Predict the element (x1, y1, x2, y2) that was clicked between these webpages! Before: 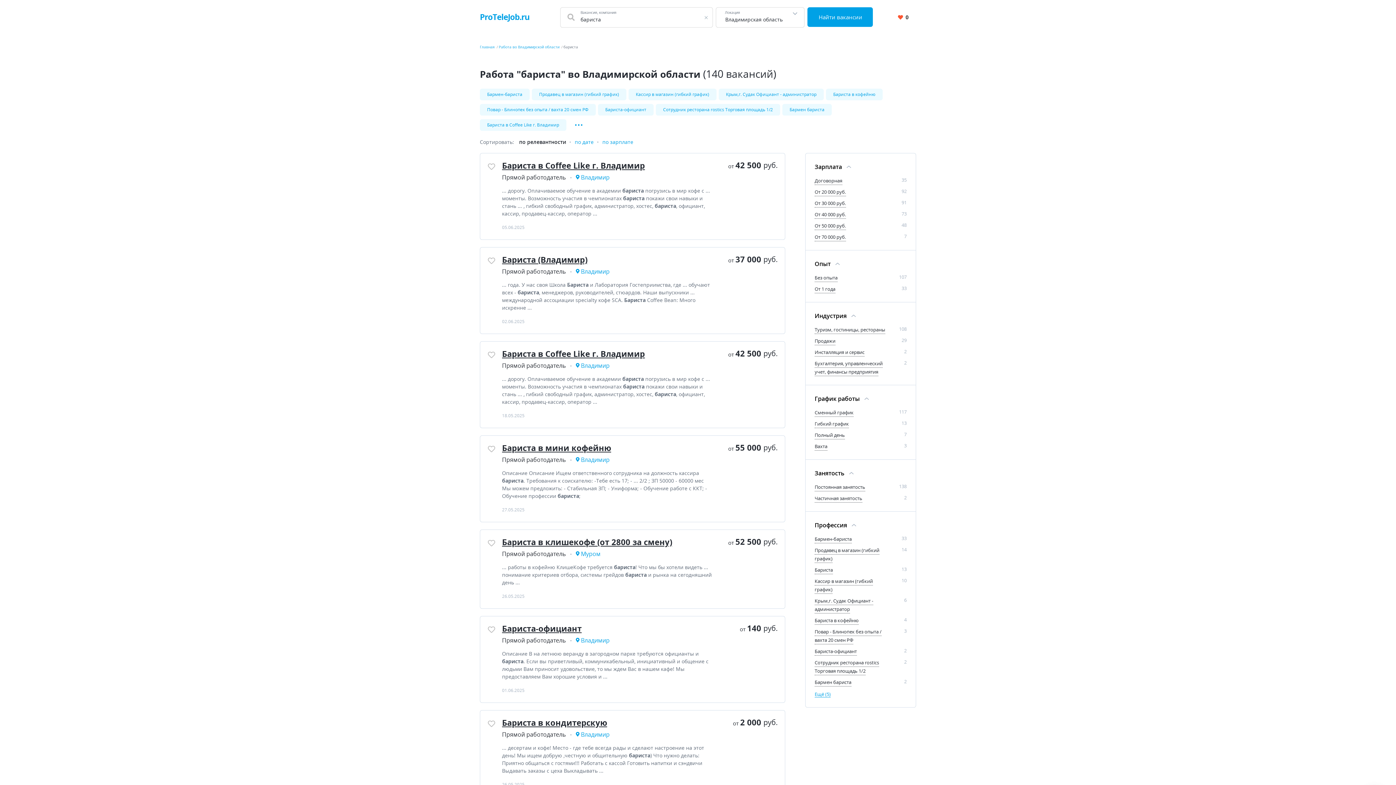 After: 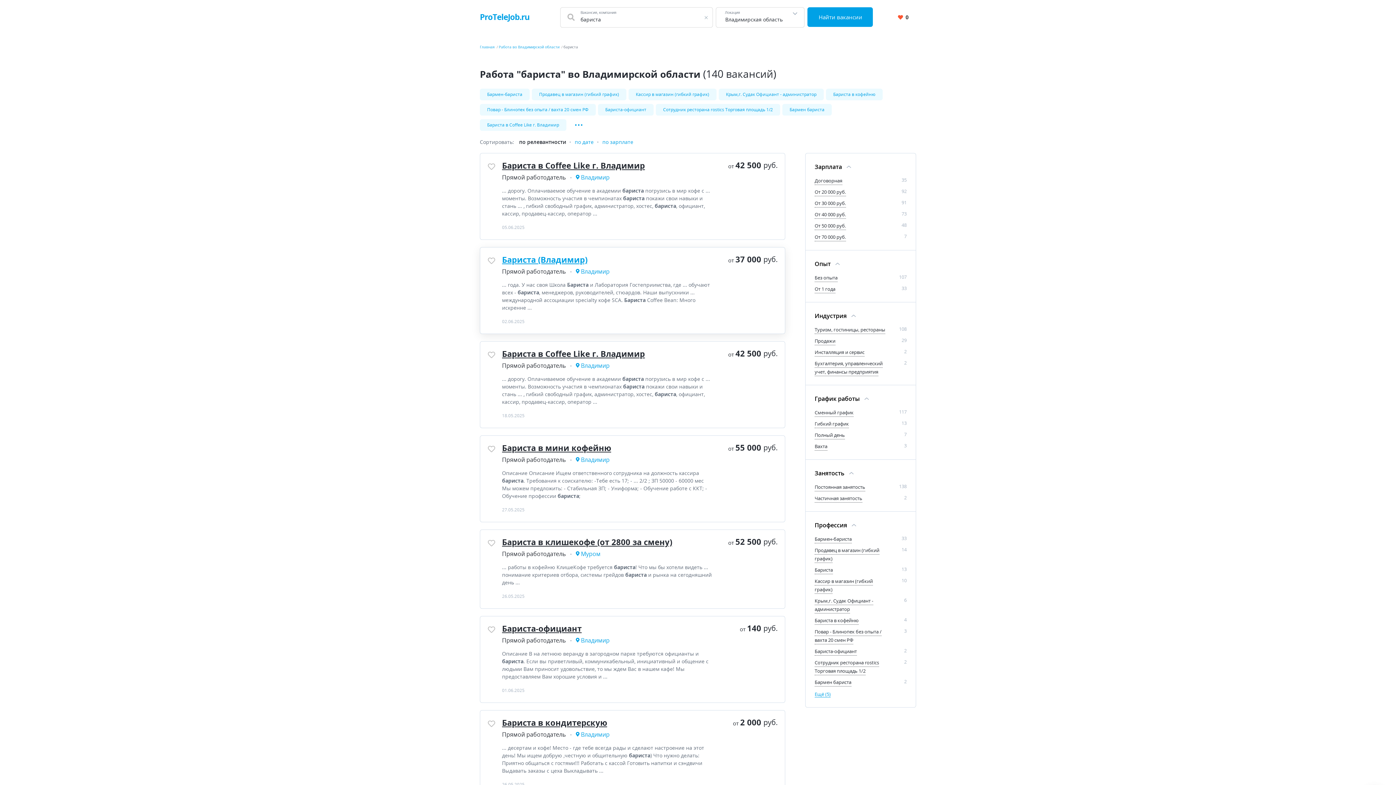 Action: bbox: (502, 254, 587, 265) label: Бариста (Владимир)